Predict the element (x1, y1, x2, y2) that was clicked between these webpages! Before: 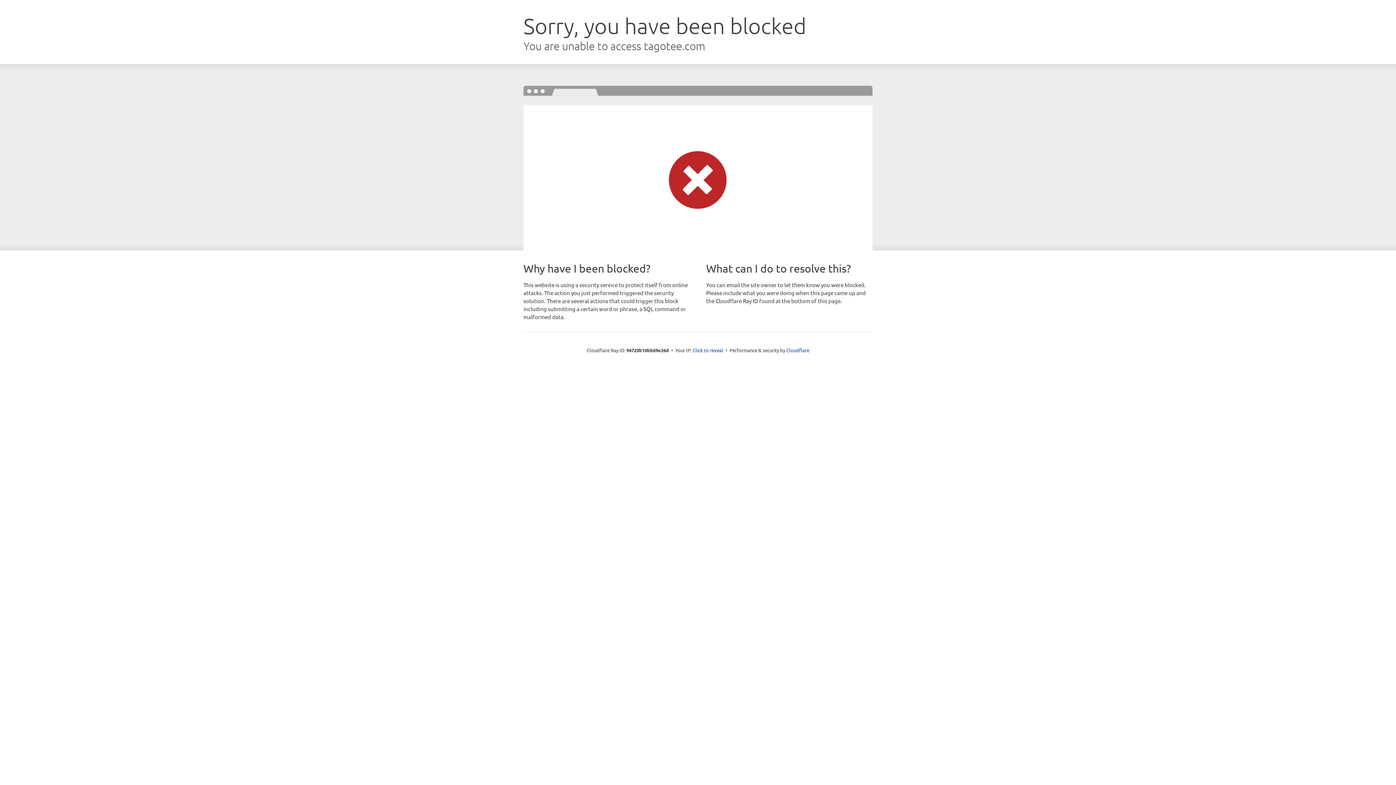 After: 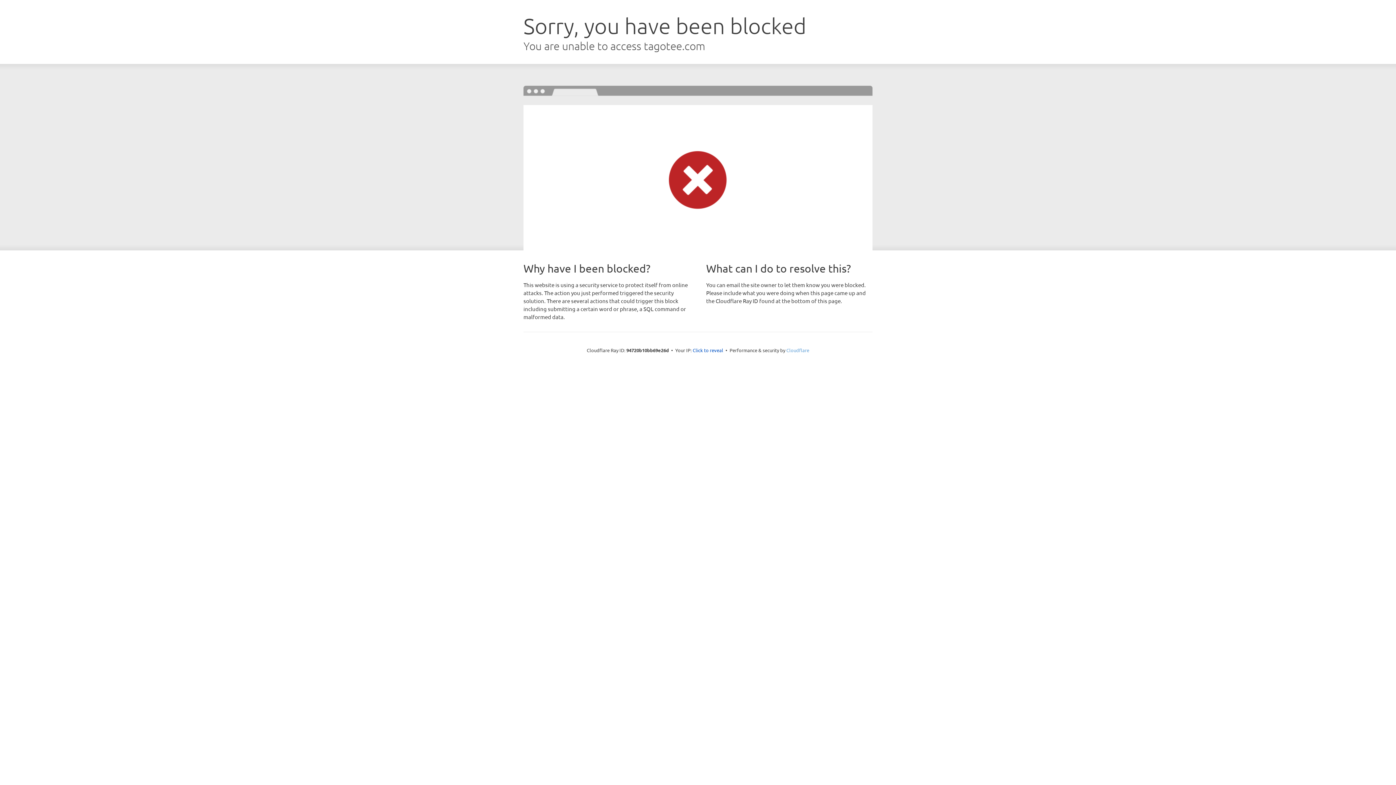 Action: label: Cloudflare bbox: (786, 347, 809, 353)